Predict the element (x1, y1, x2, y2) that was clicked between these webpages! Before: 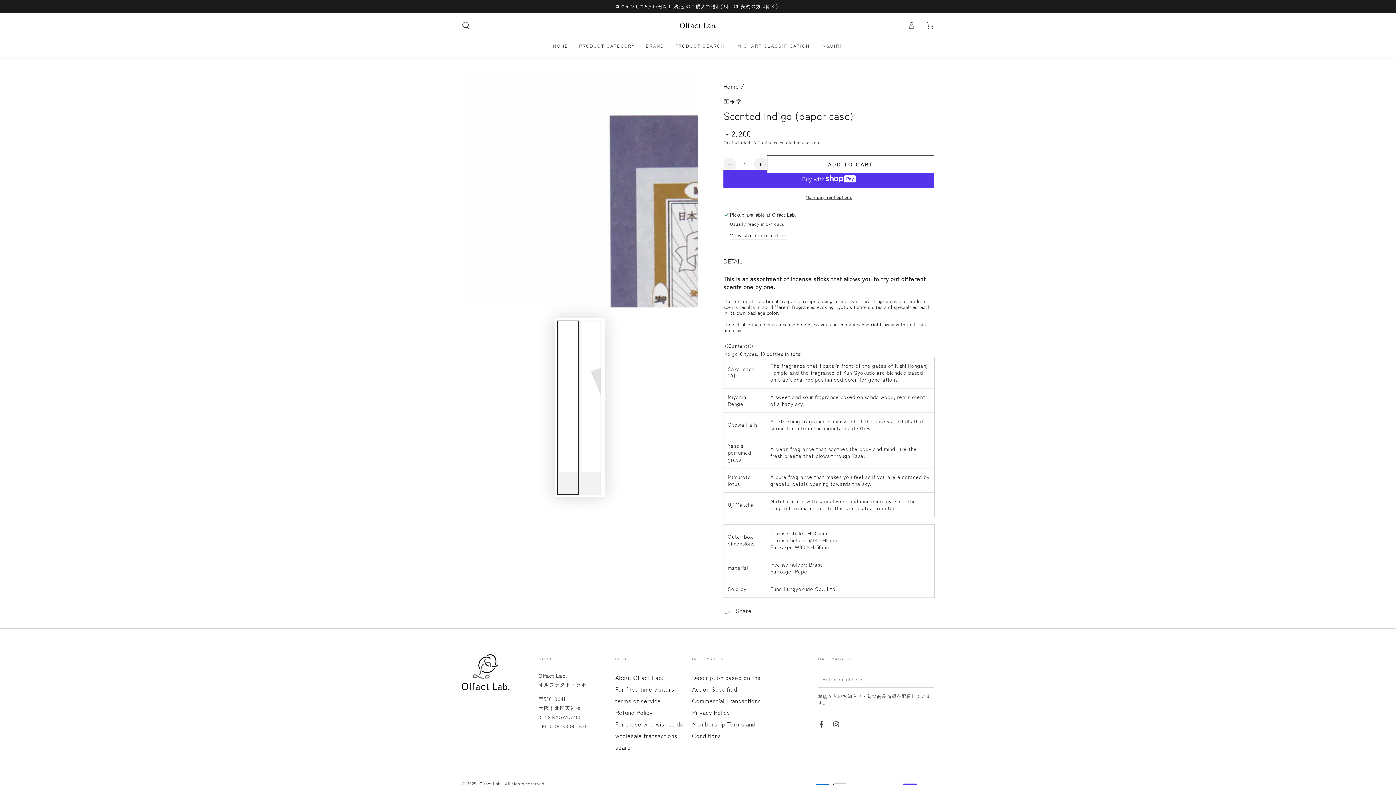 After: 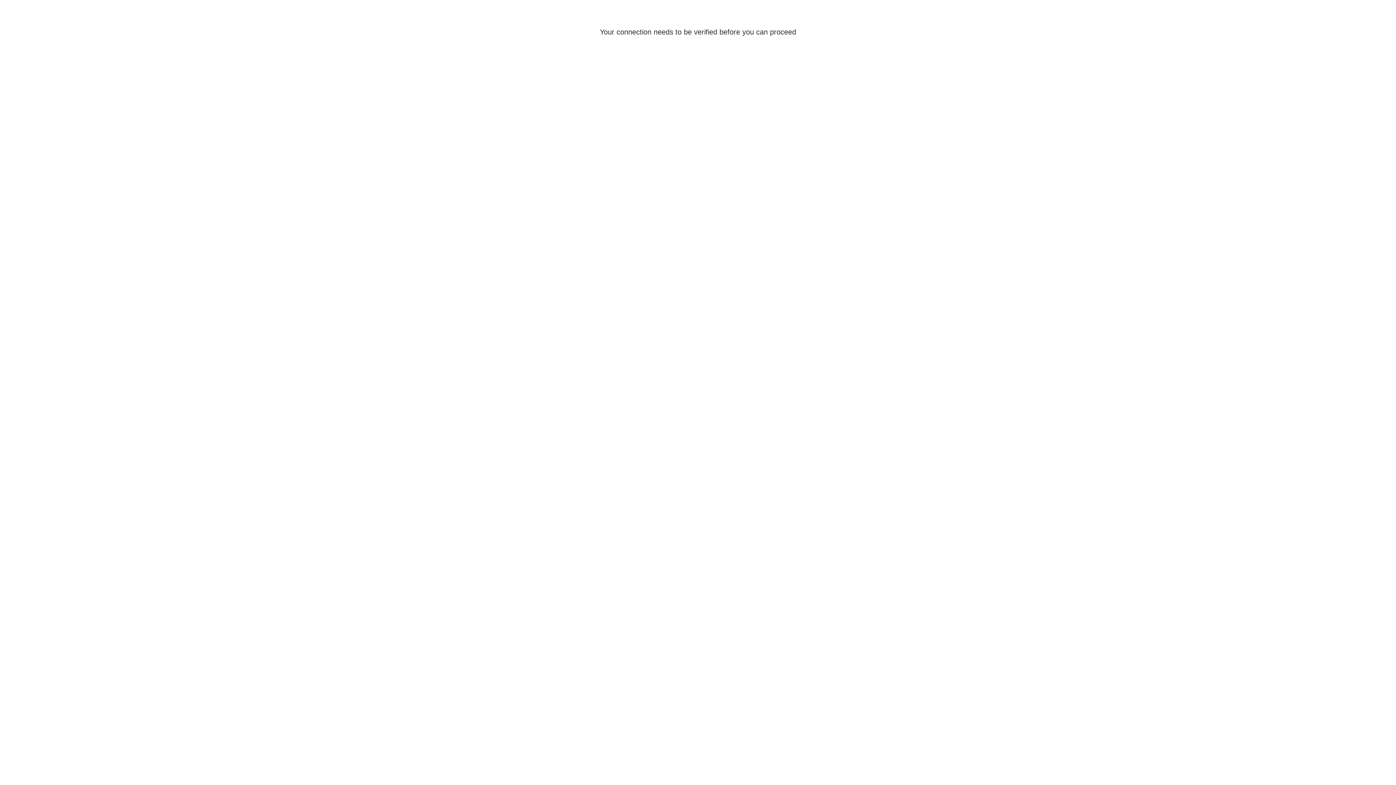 Action: label: More payment options bbox: (723, 193, 934, 200)